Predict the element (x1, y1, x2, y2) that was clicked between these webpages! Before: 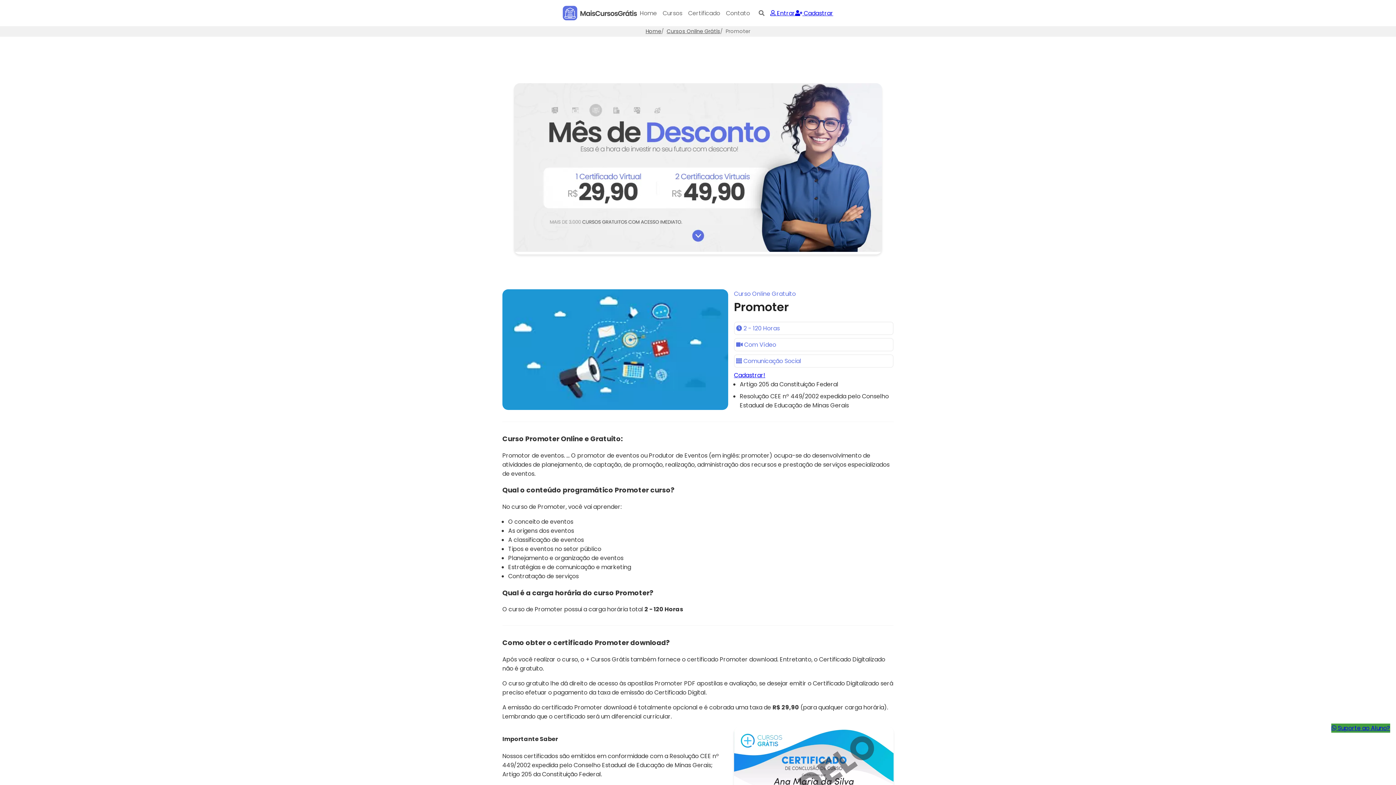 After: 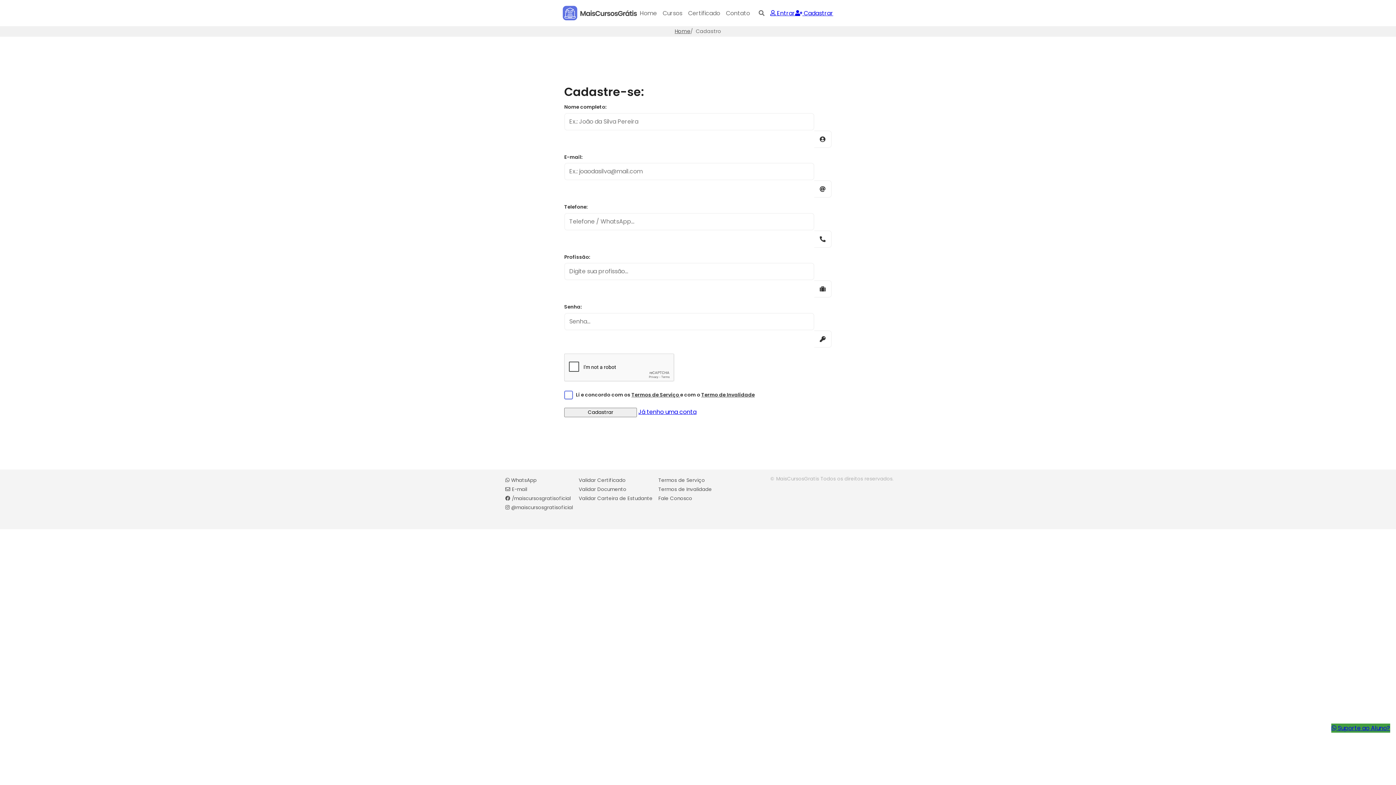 Action: label:  Cadastrar bbox: (795, 8, 833, 17)